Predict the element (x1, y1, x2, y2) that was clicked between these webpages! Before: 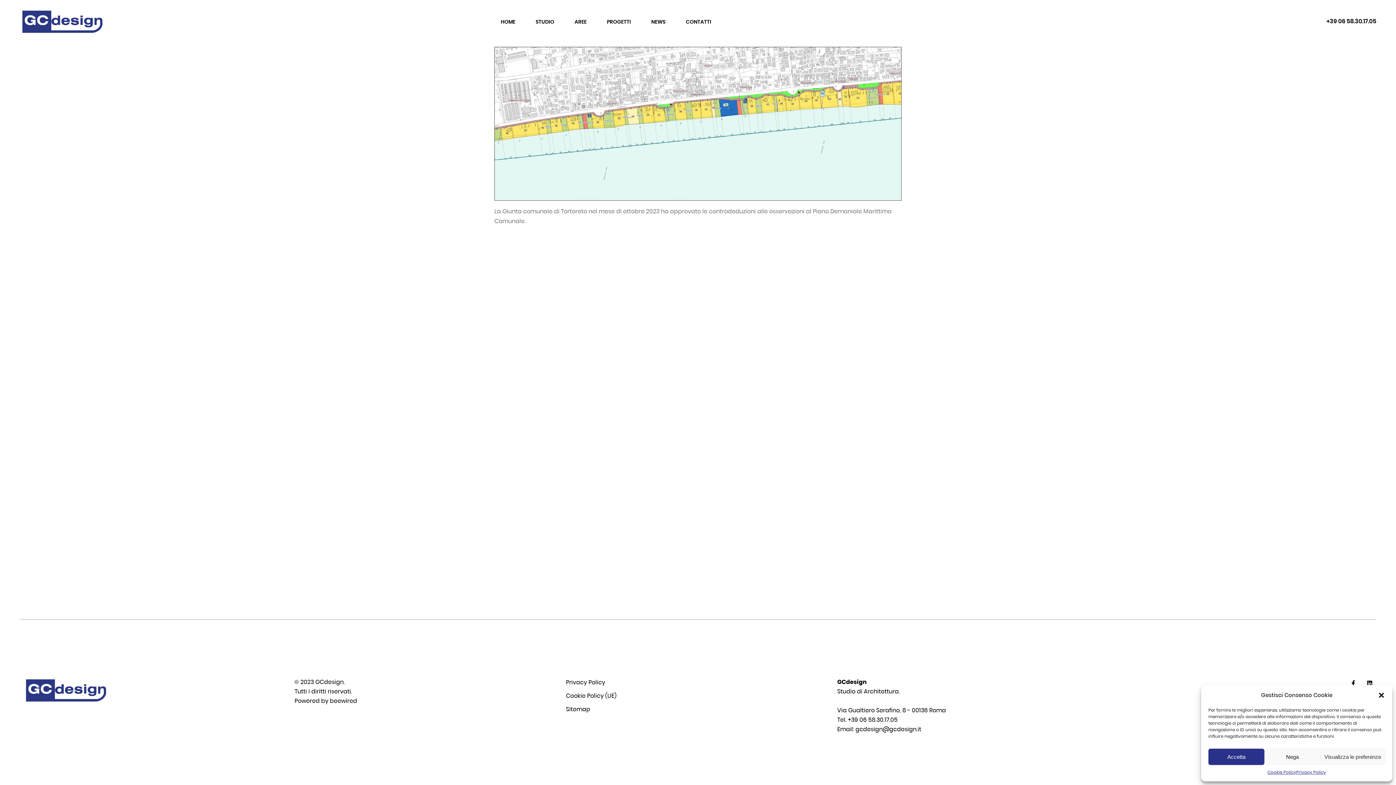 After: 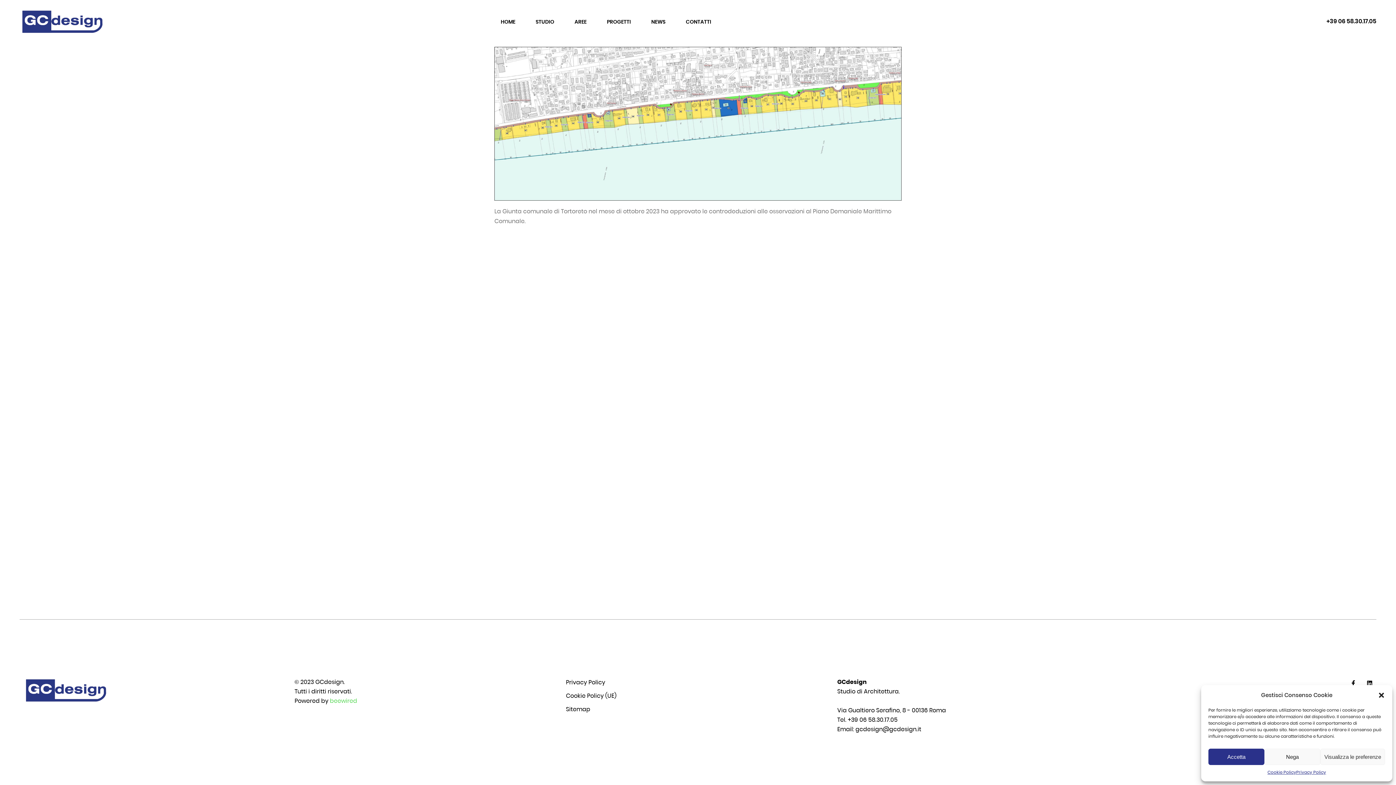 Action: bbox: (329, 697, 357, 705) label: beewired